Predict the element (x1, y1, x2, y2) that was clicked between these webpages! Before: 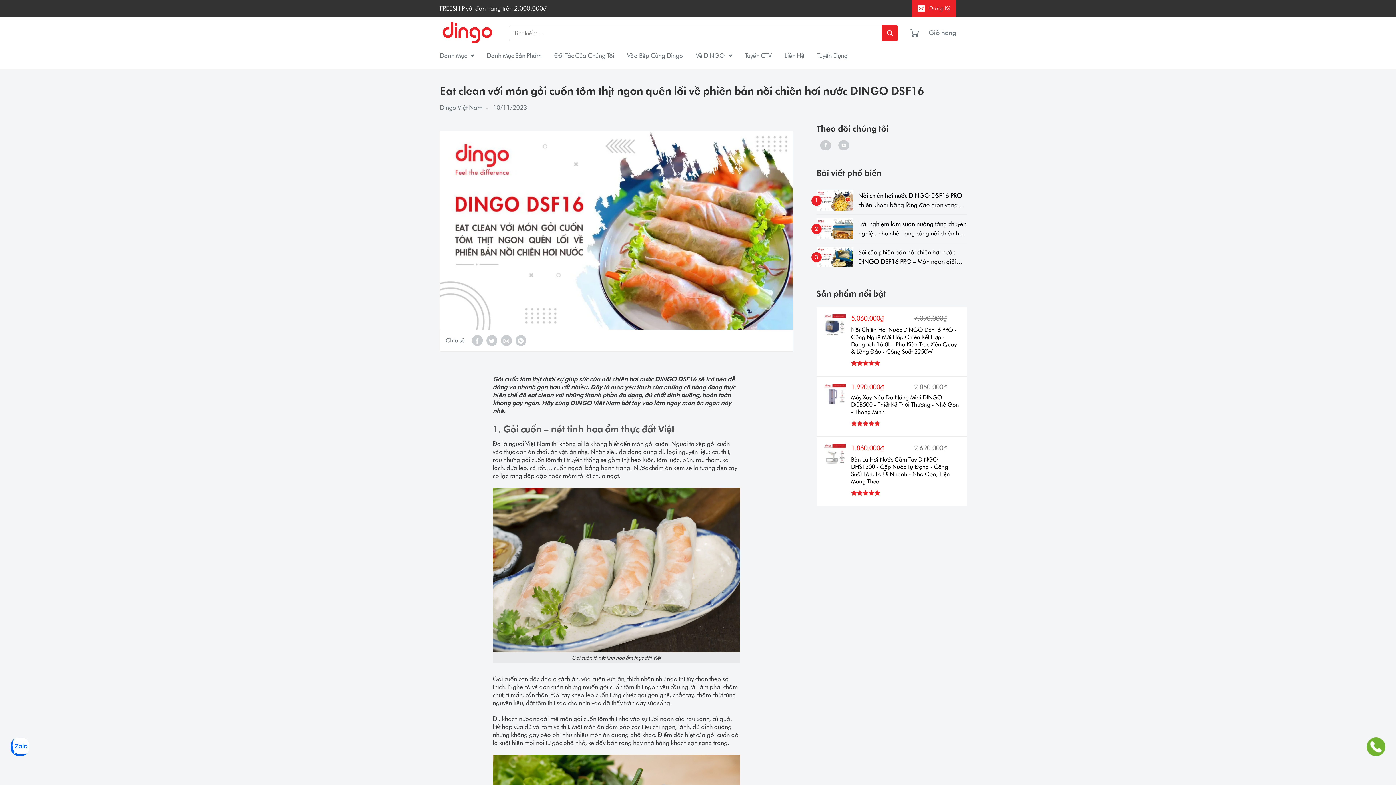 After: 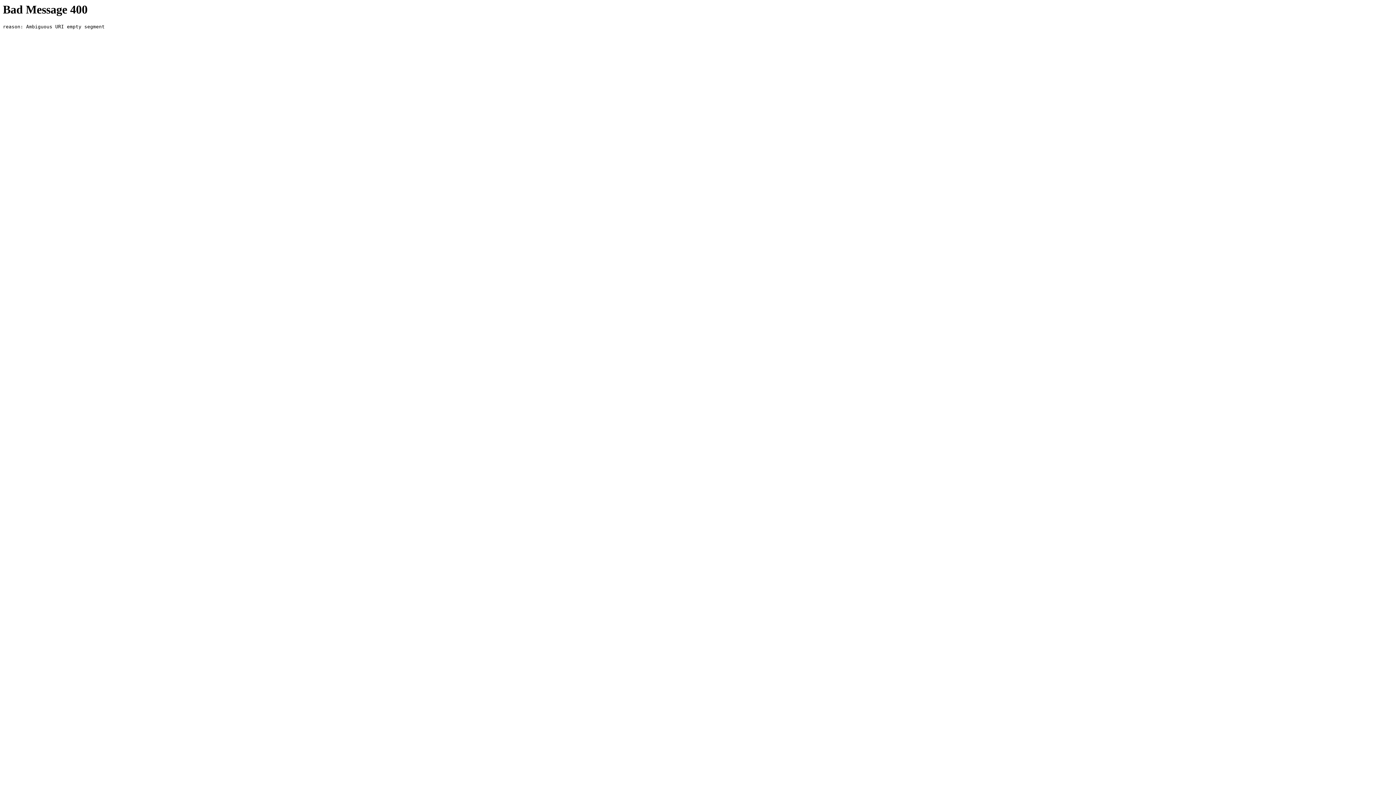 Action: bbox: (10, 743, 29, 750)